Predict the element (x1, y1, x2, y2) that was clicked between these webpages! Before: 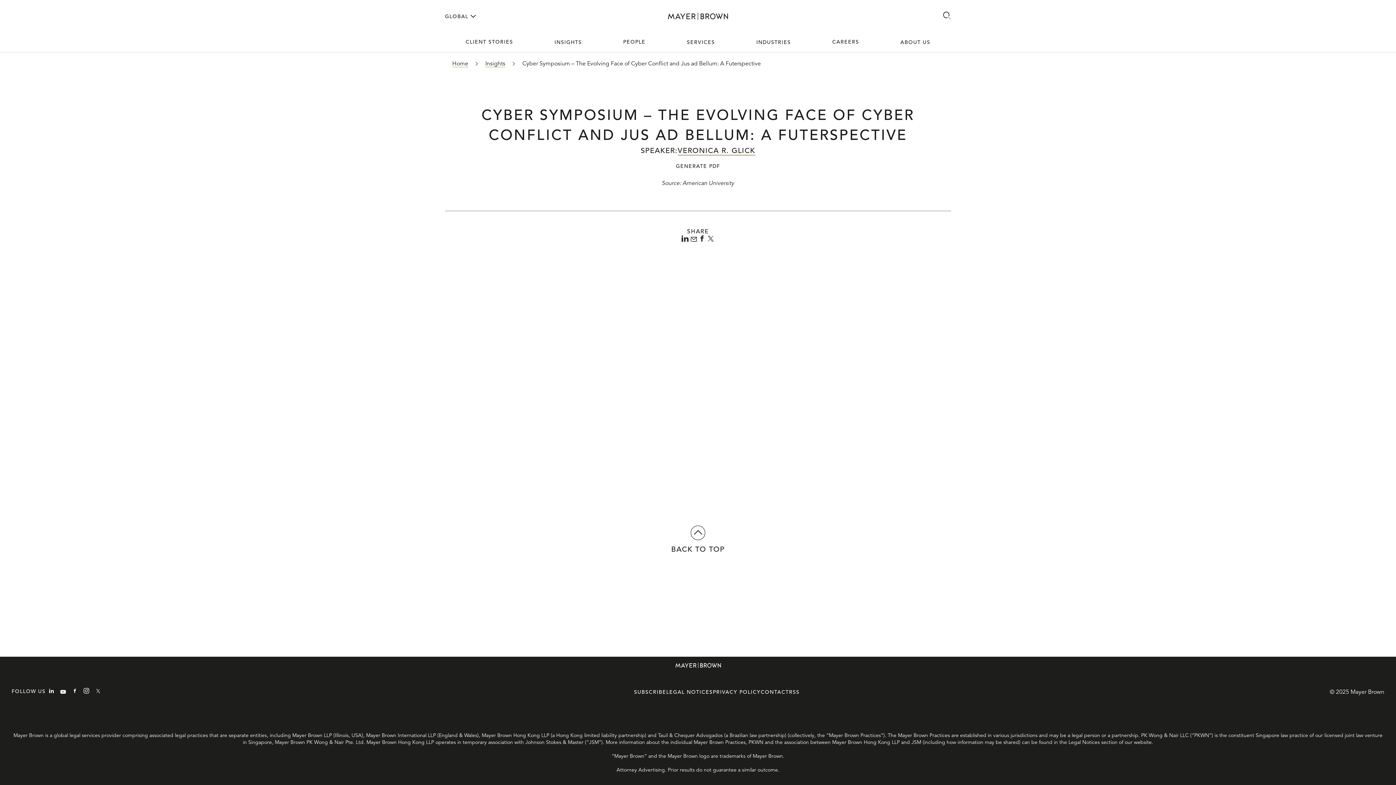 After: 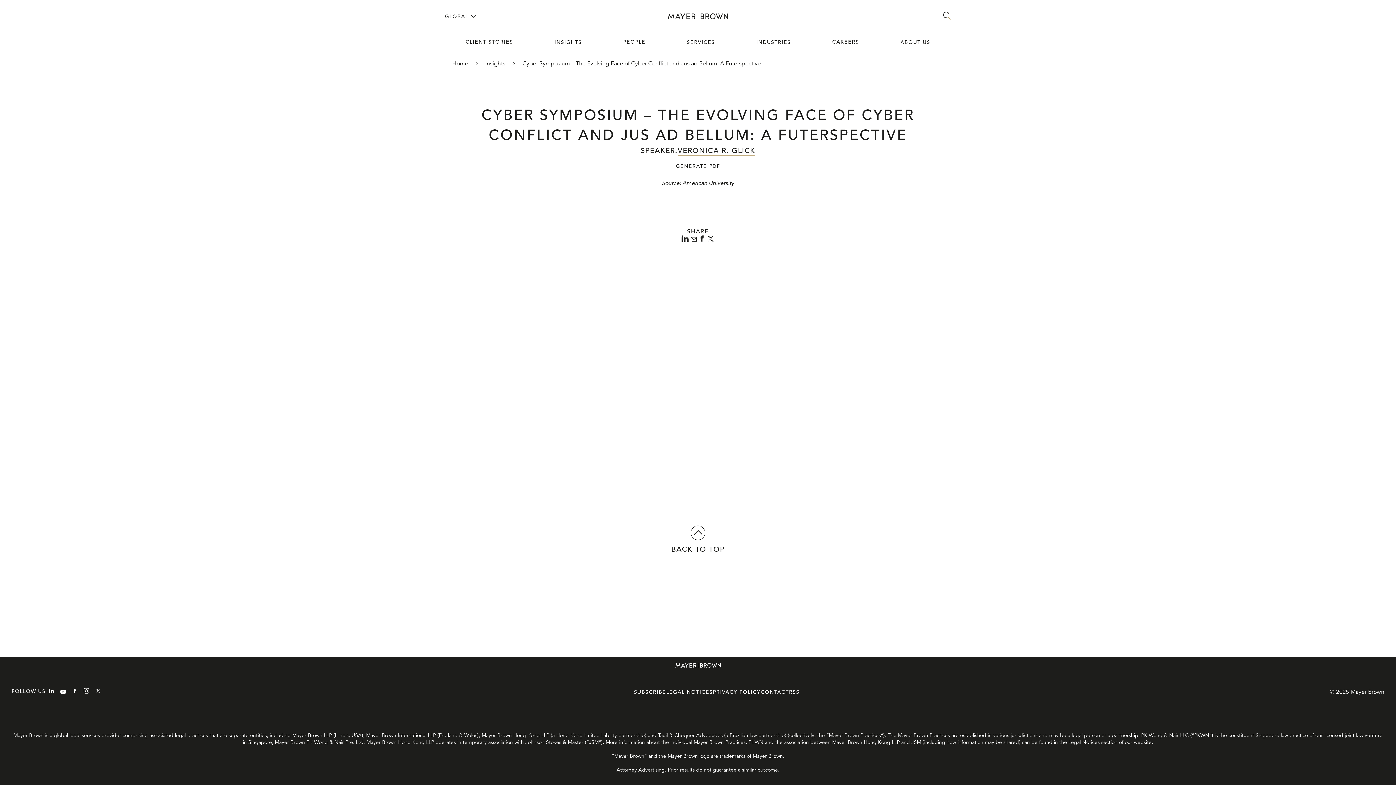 Action: label: LinkedIn bbox: (48, 688, 54, 696)